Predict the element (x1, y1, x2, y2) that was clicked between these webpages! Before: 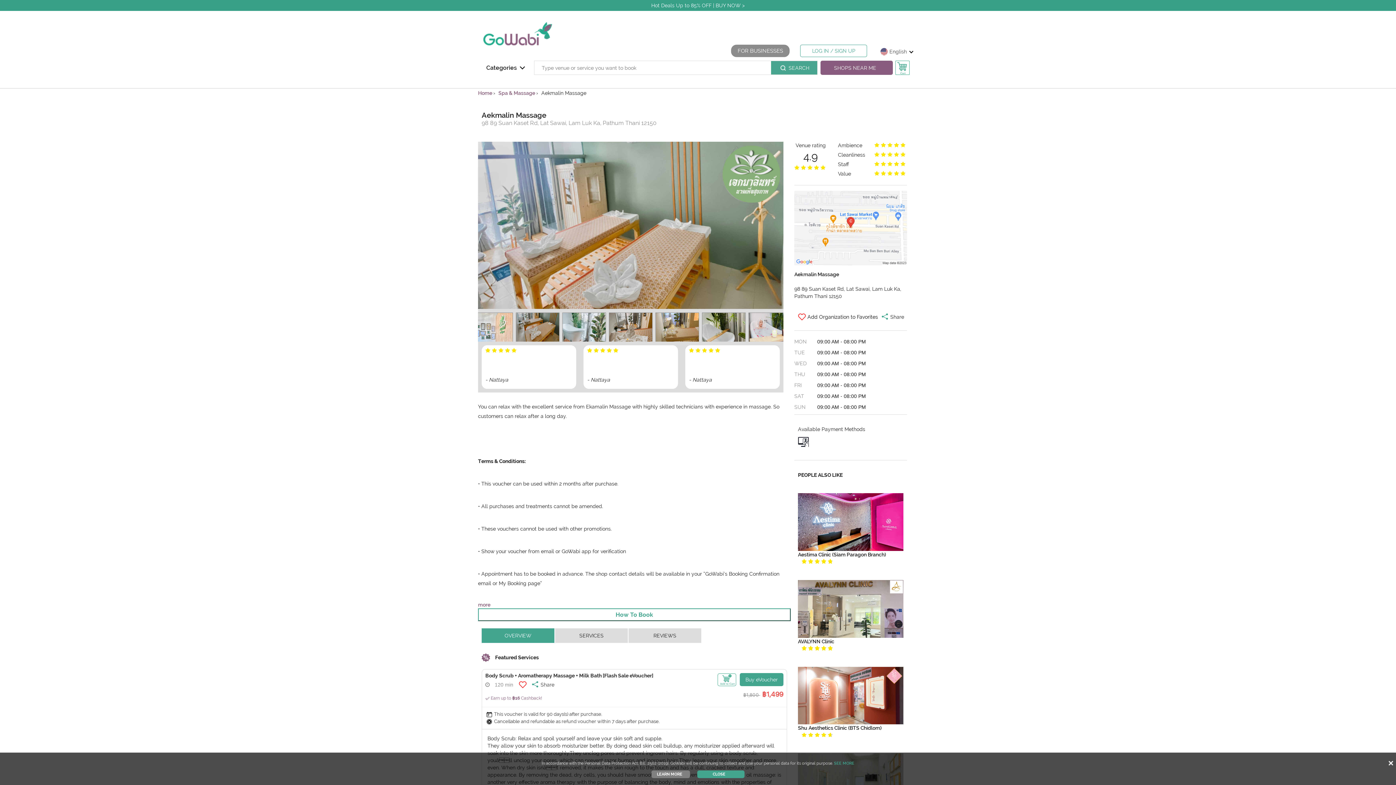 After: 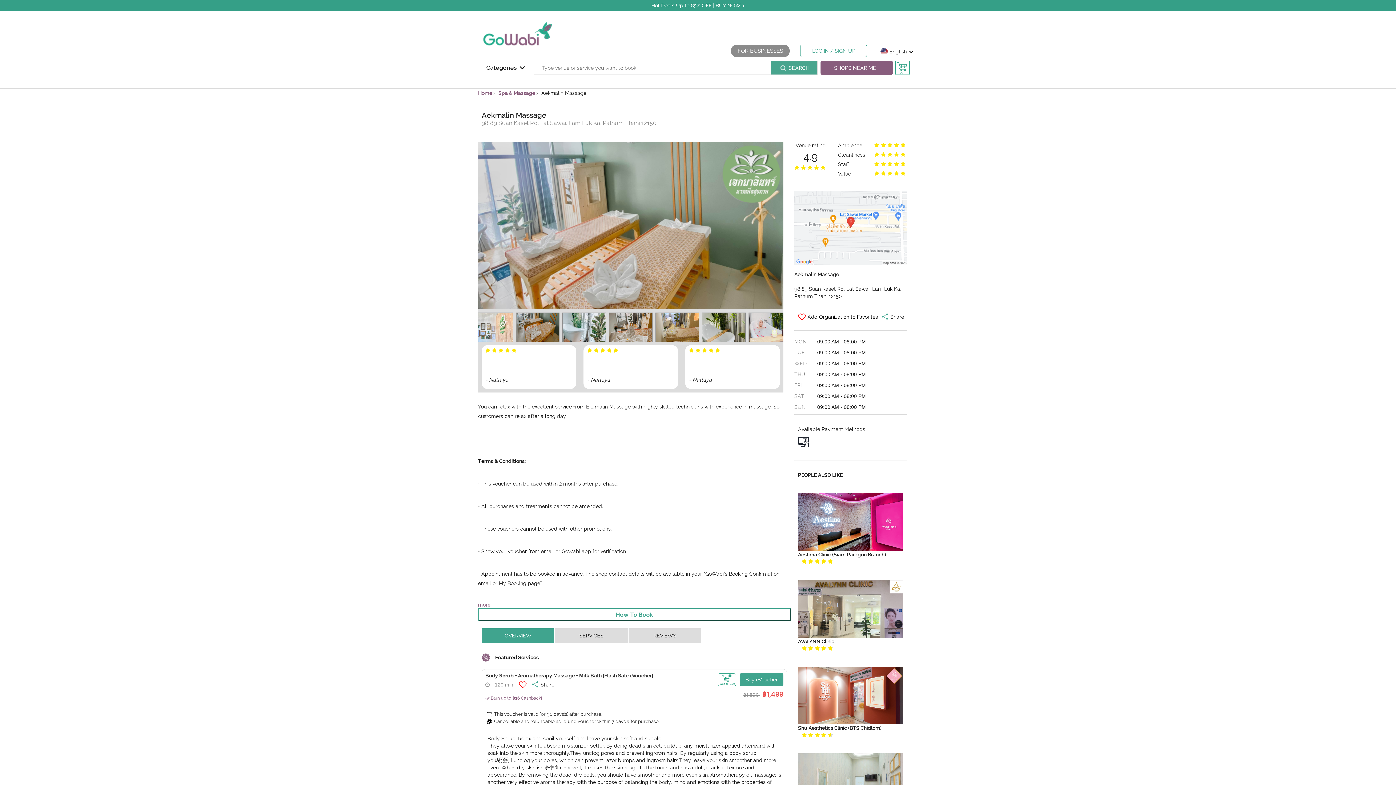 Action: bbox: (698, 771, 741, 777) label: CLOSE